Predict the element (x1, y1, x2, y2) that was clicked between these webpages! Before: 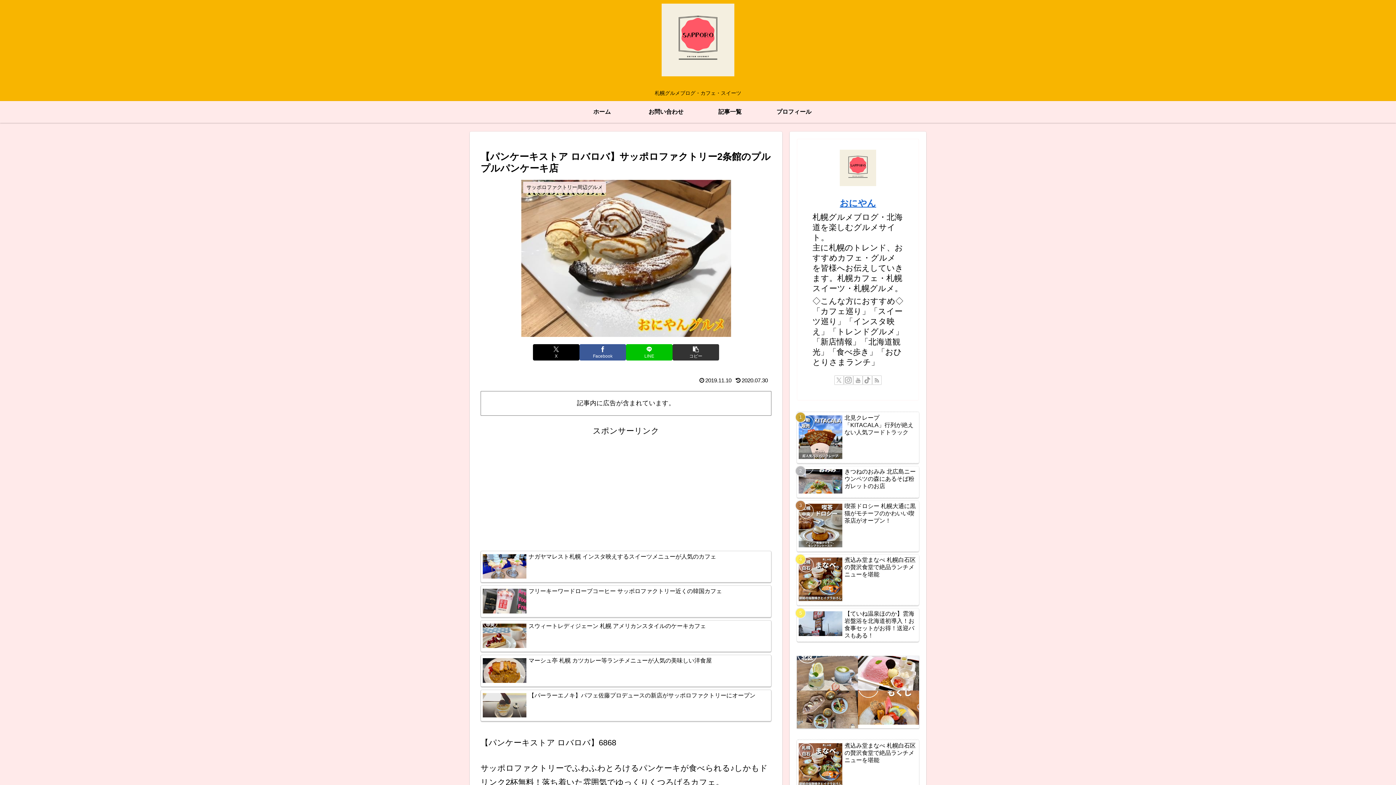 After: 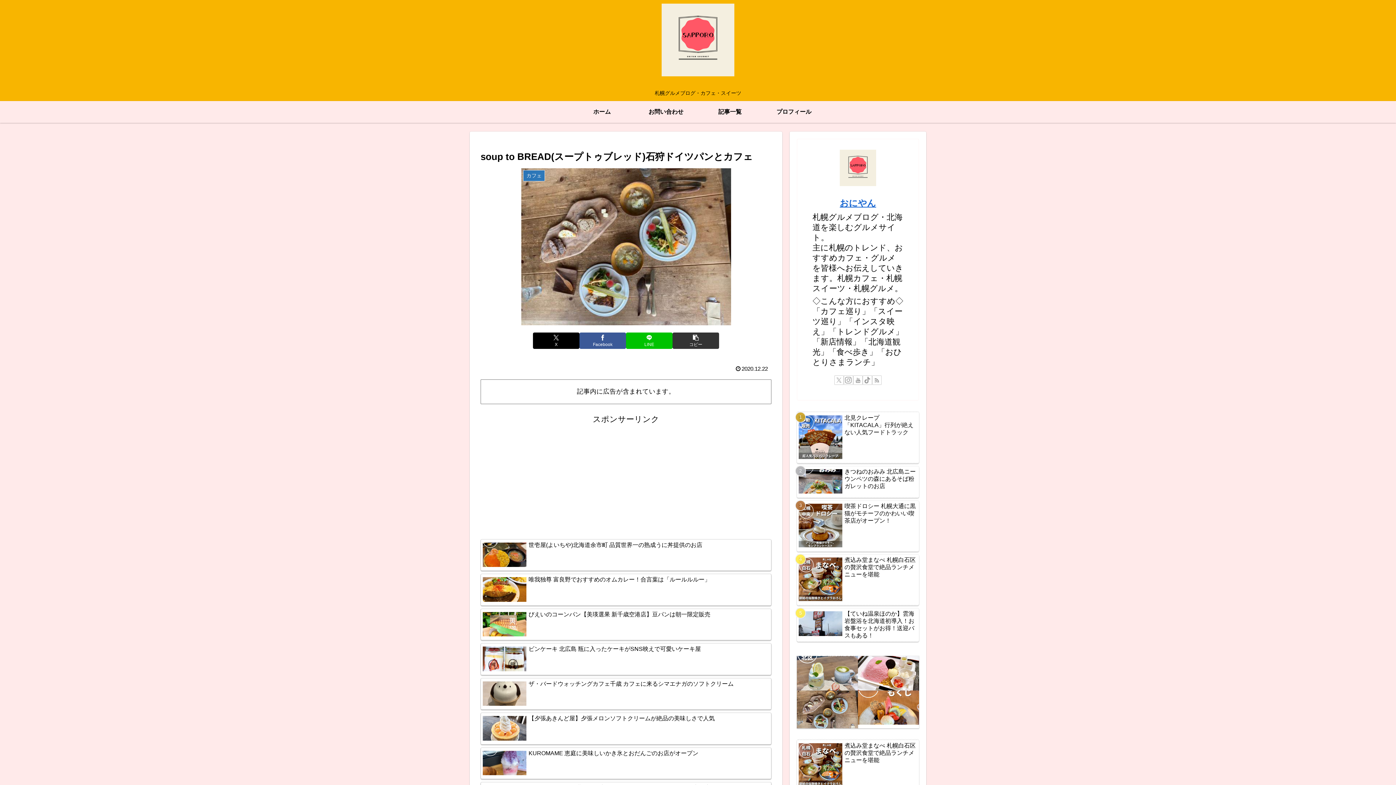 Action: bbox: (797, 690, 858, 728)